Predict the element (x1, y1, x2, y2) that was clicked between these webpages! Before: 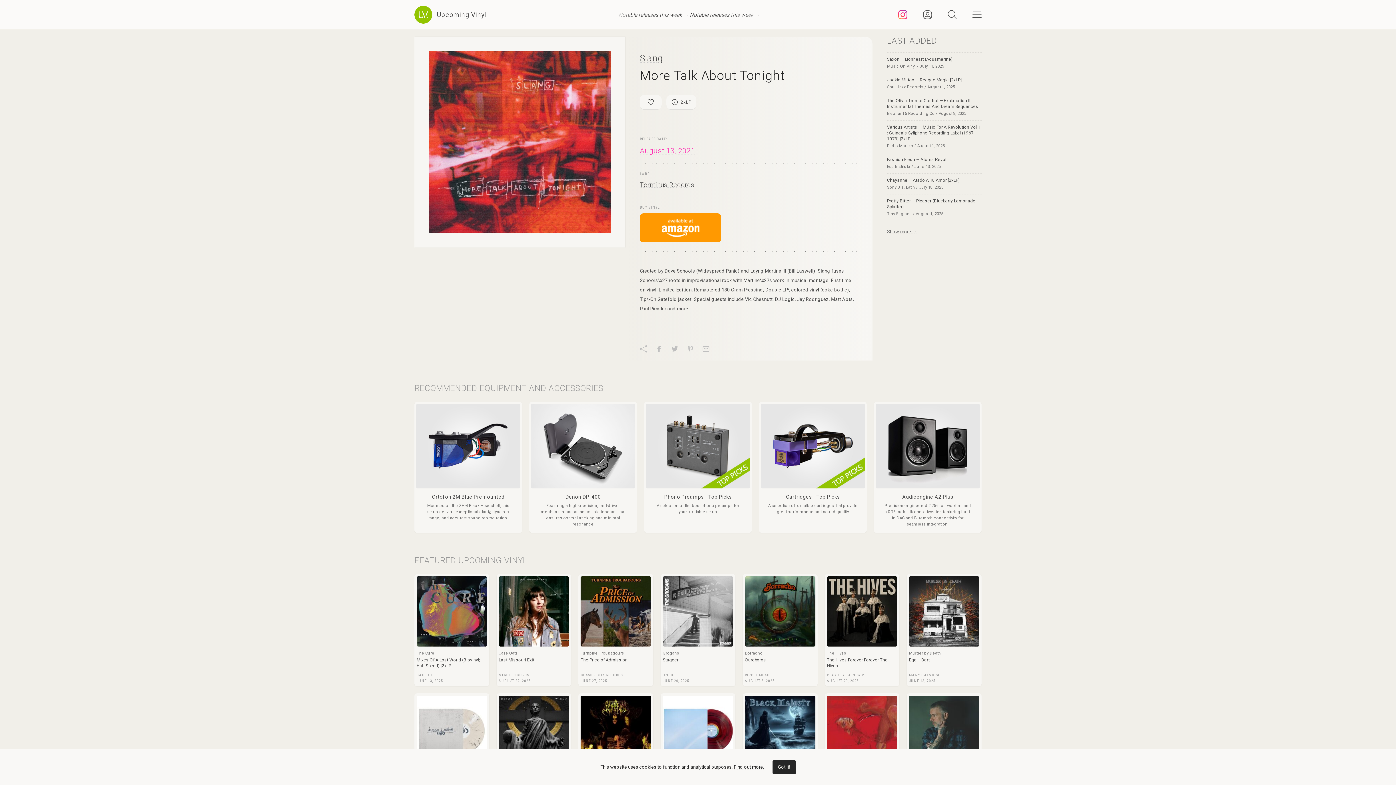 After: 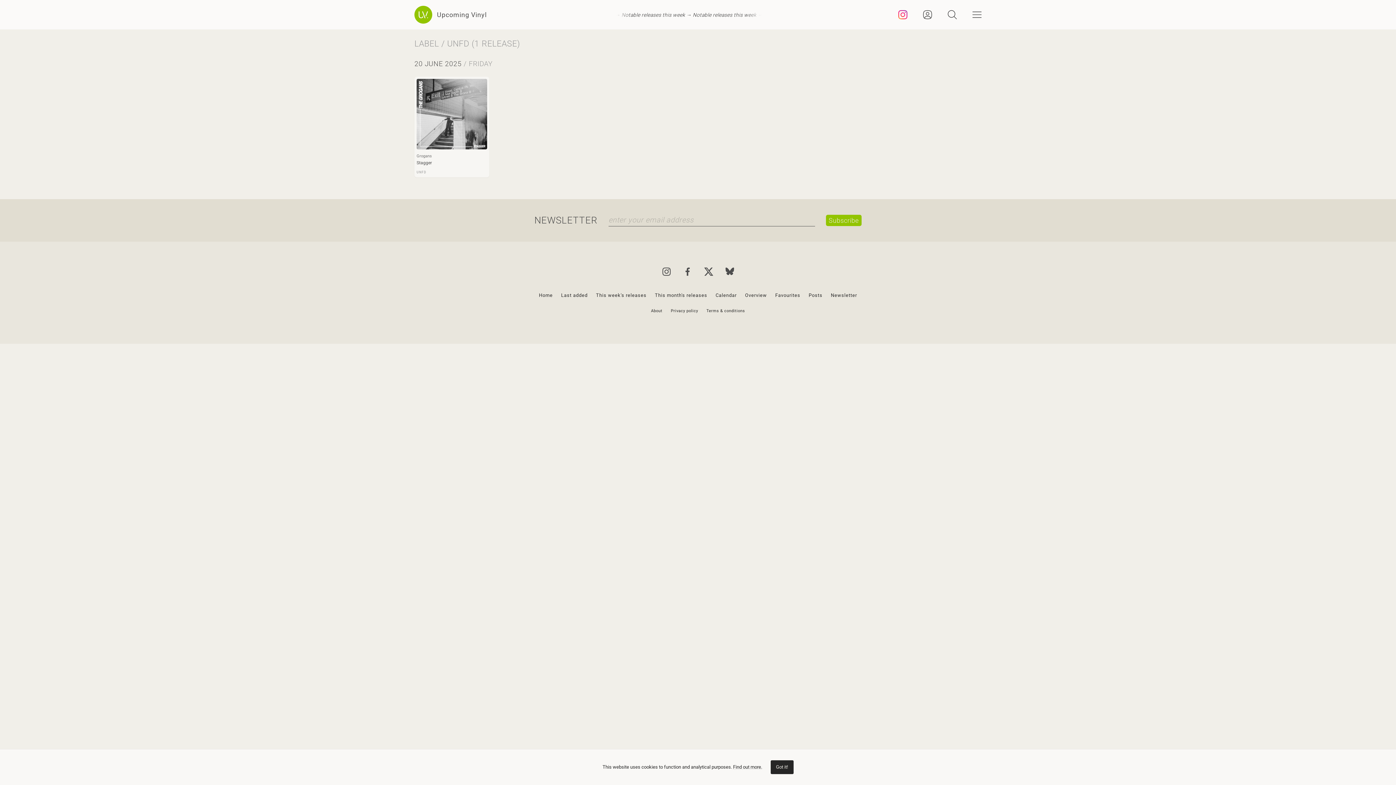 Action: label: UNFD bbox: (662, 673, 673, 677)